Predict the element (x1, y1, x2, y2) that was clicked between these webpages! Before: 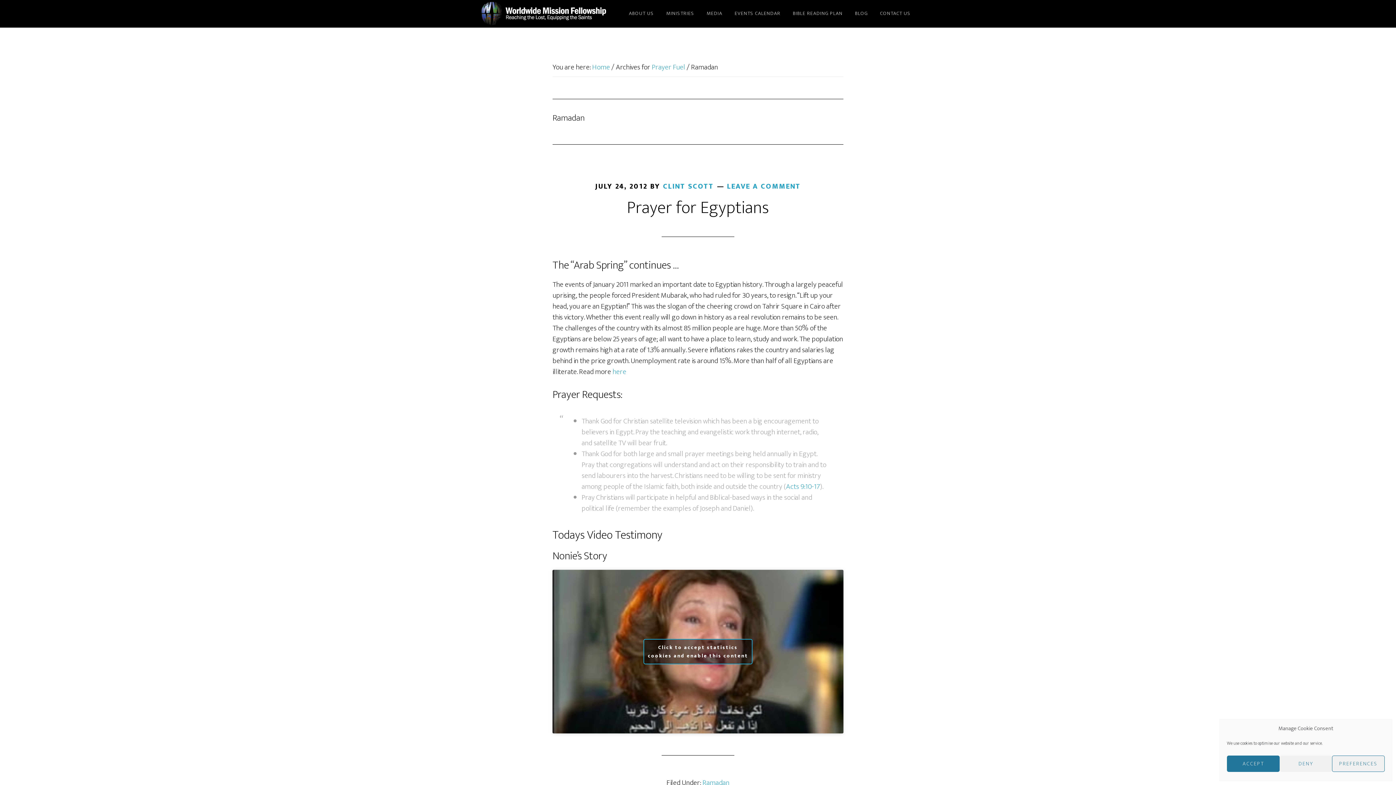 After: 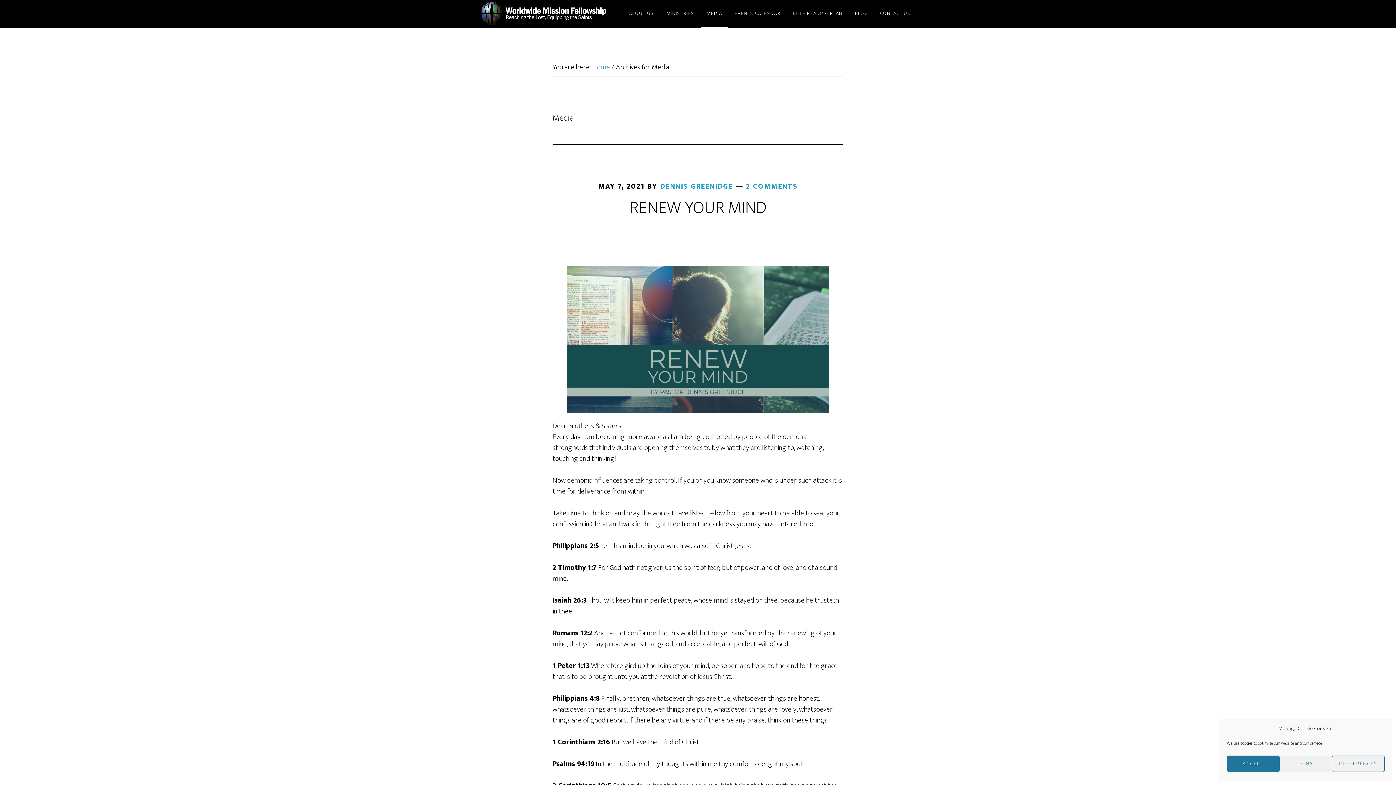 Action: label: MEDIA bbox: (701, 0, 728, 27)